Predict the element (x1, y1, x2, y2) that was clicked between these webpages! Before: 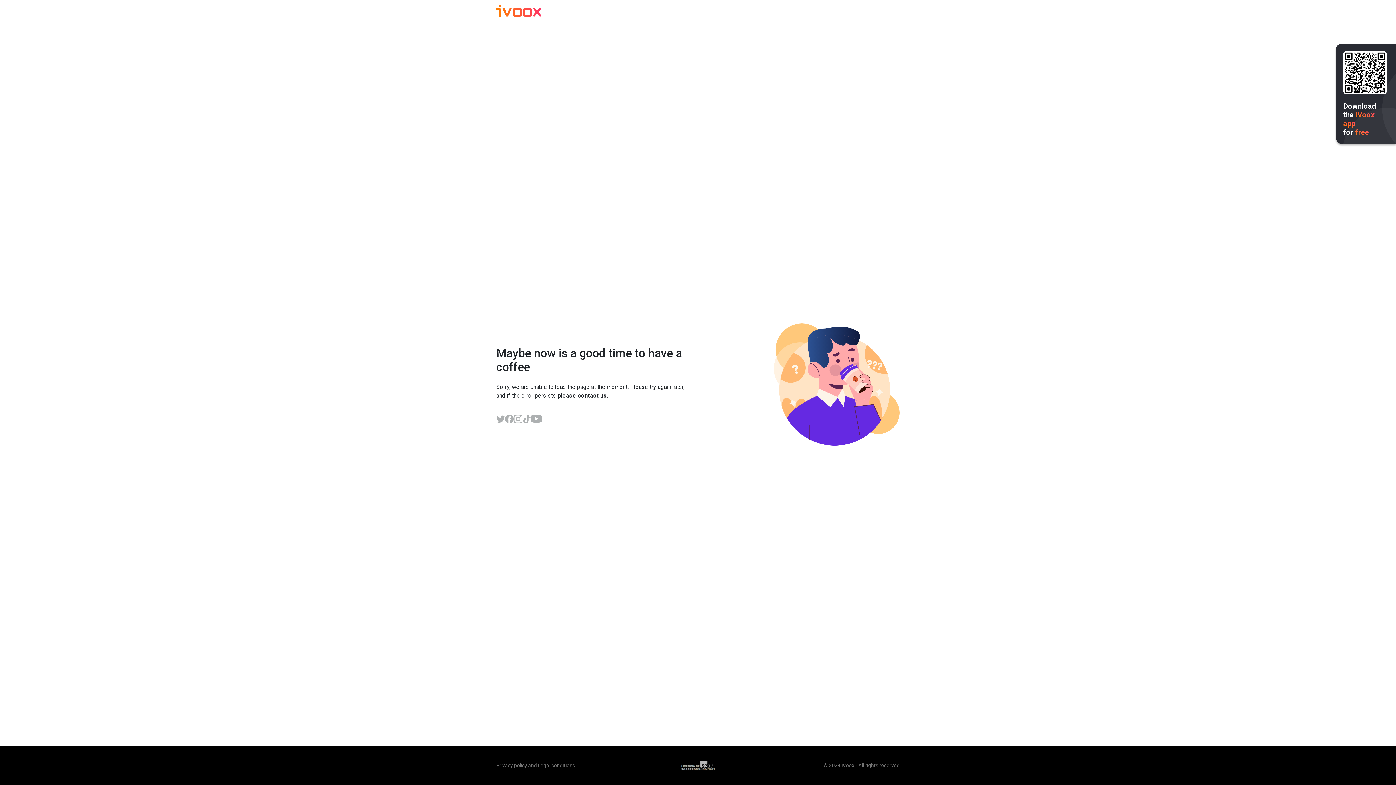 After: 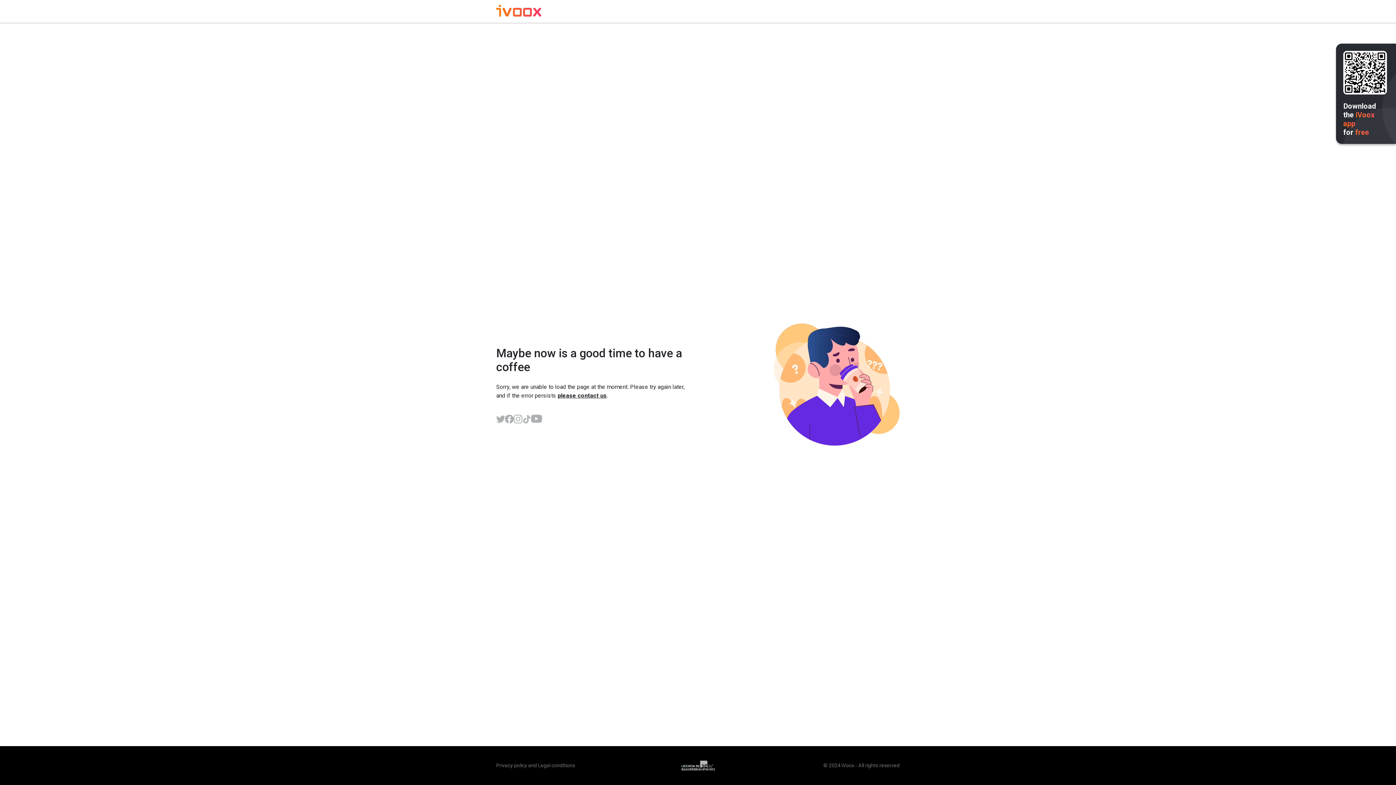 Action: bbox: (522, 414, 531, 423)